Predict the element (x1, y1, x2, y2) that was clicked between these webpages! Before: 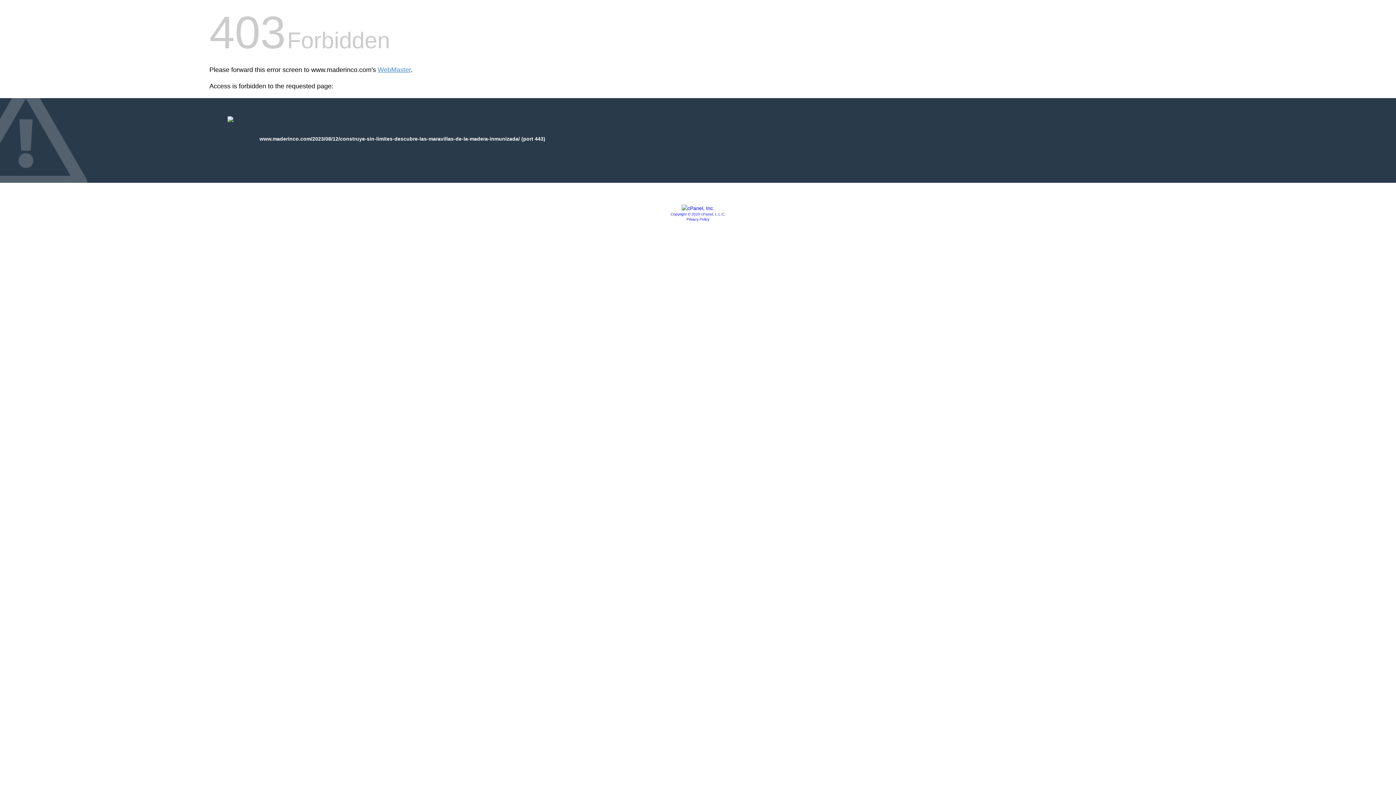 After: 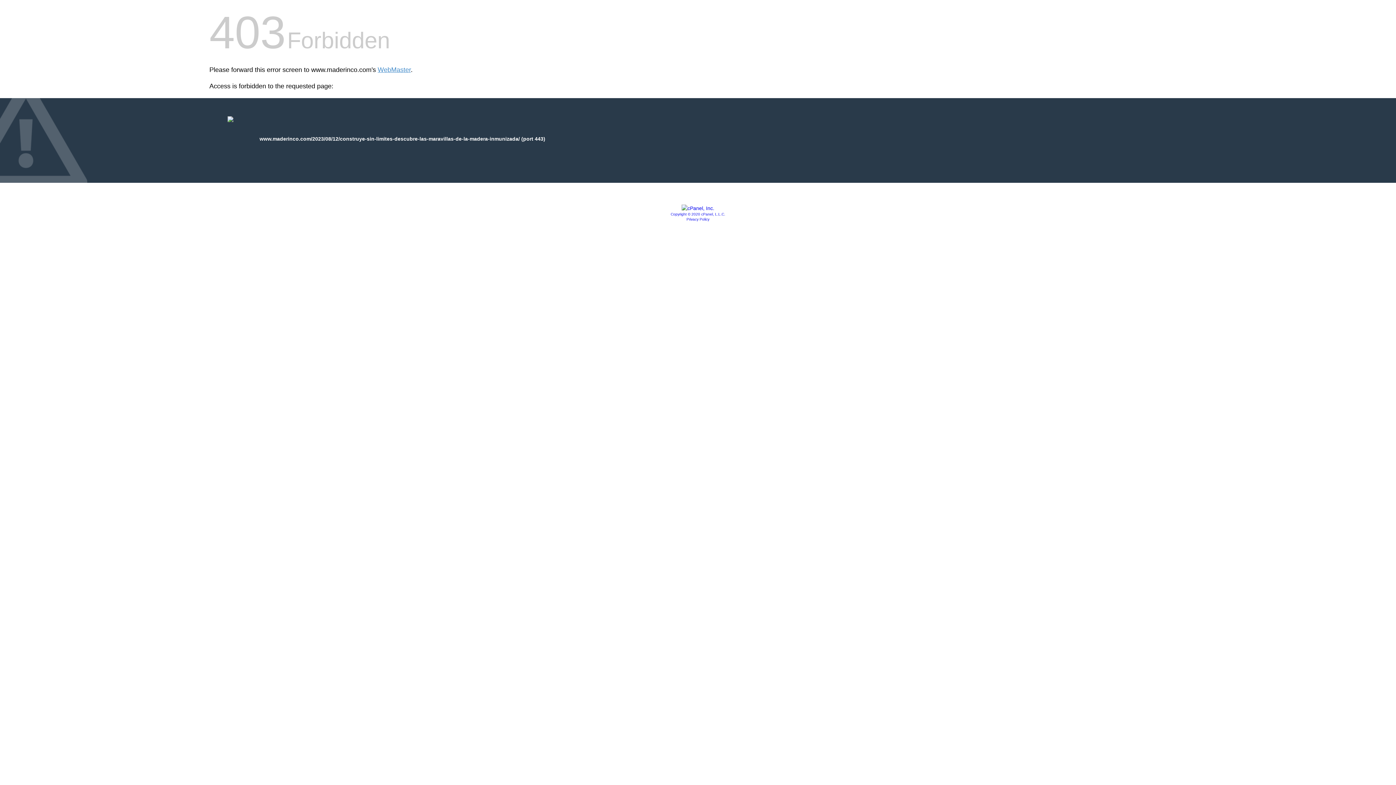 Action: bbox: (686, 217, 709, 221) label: Privacy Policy